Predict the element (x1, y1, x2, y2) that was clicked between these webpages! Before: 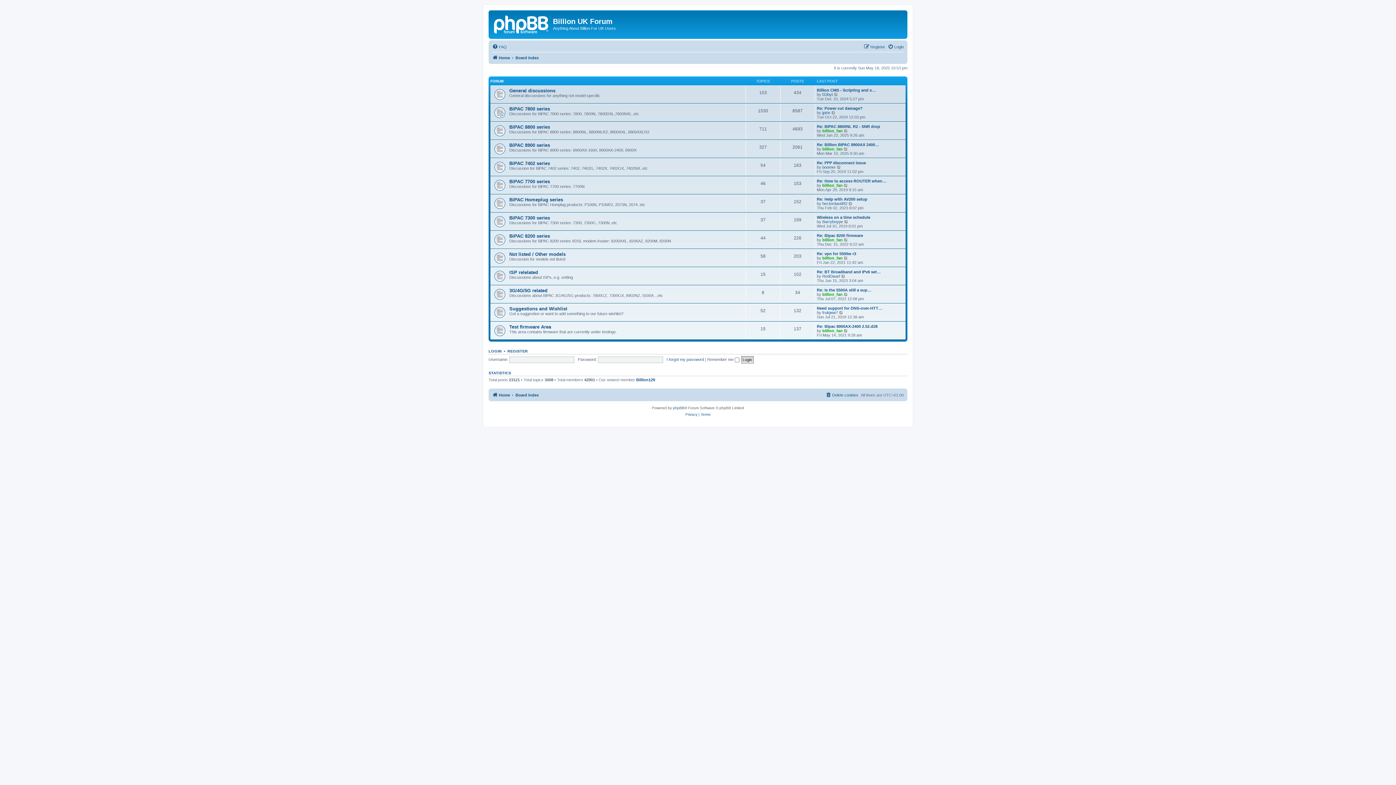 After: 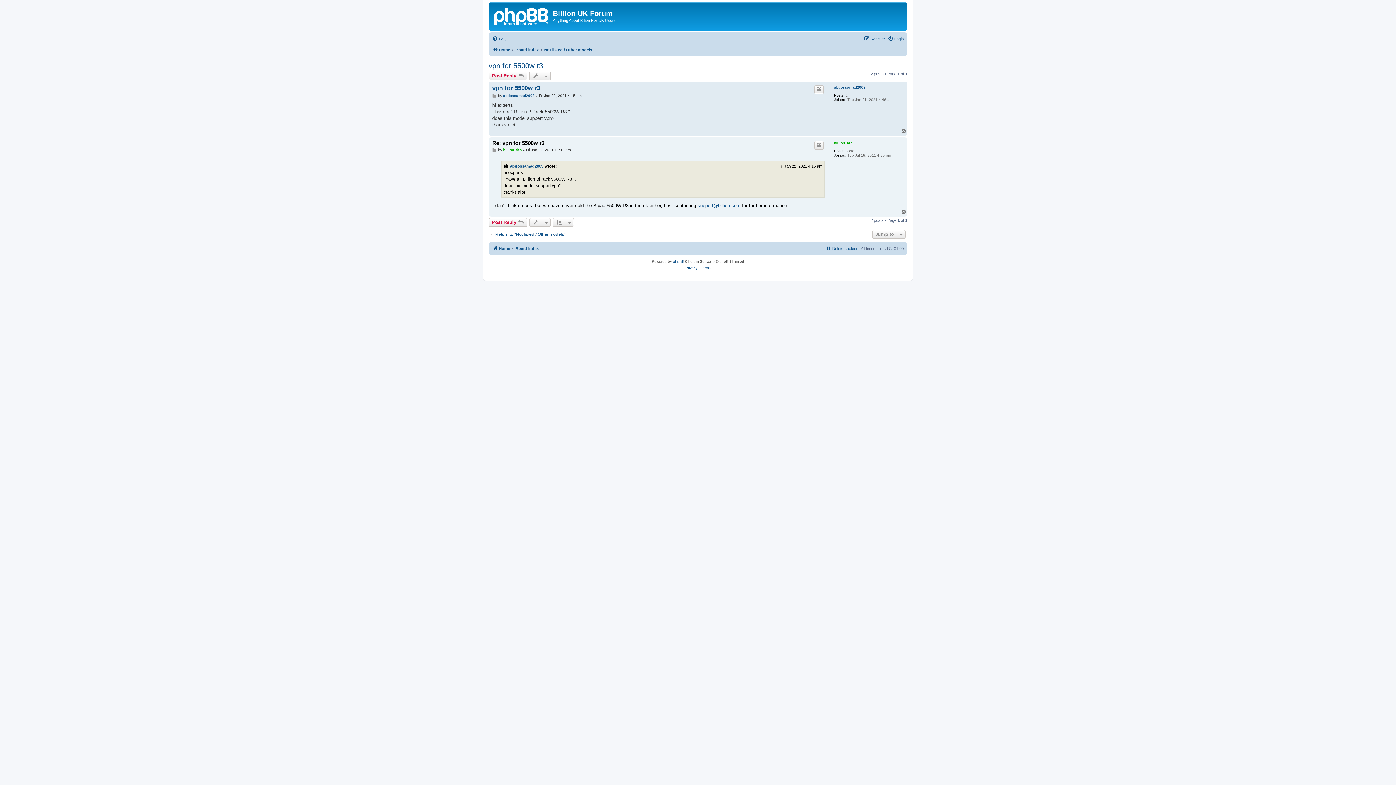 Action: label: Re: vpn for 5500w r3 bbox: (817, 251, 856, 256)